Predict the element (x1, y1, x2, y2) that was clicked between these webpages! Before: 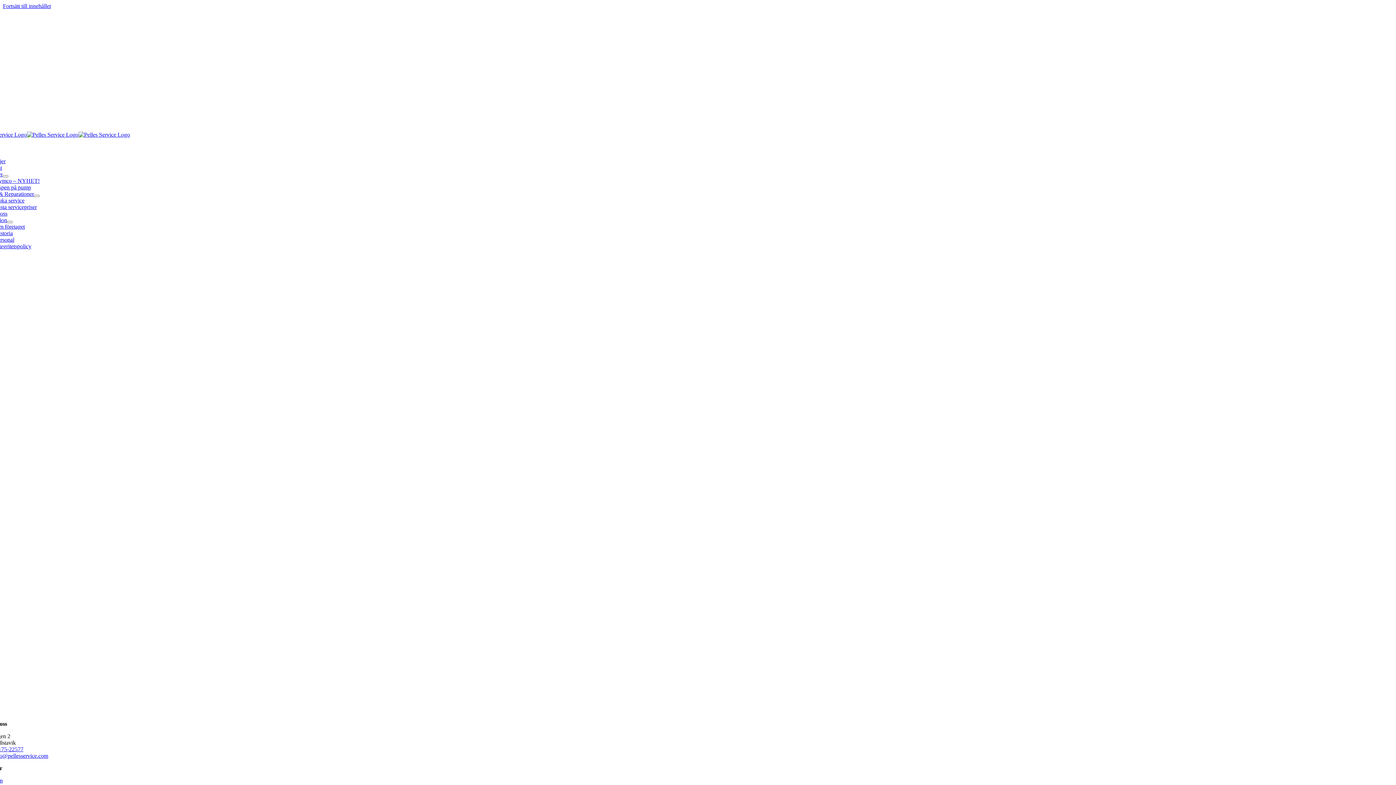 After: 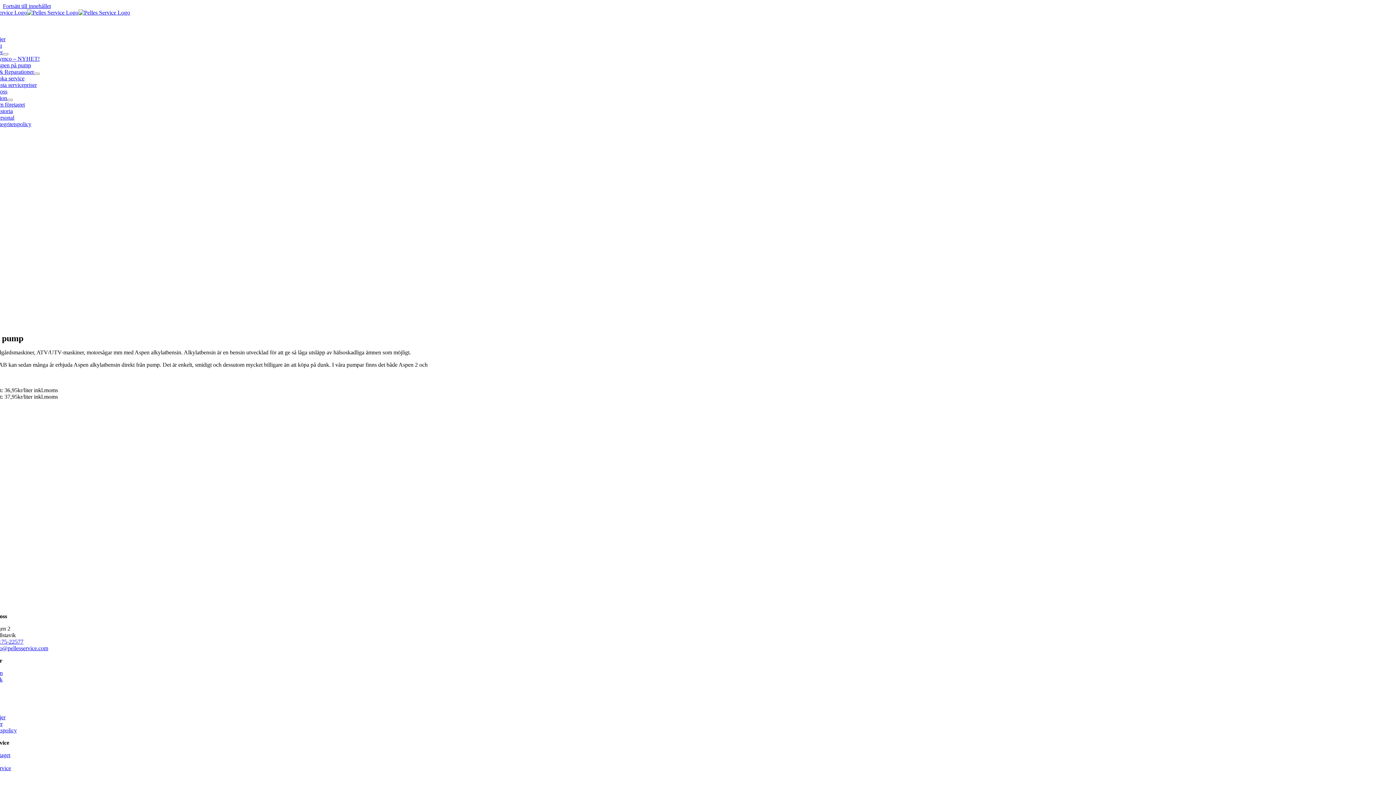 Action: bbox: (-5, 184, 31, 190) label: Aspen på pump